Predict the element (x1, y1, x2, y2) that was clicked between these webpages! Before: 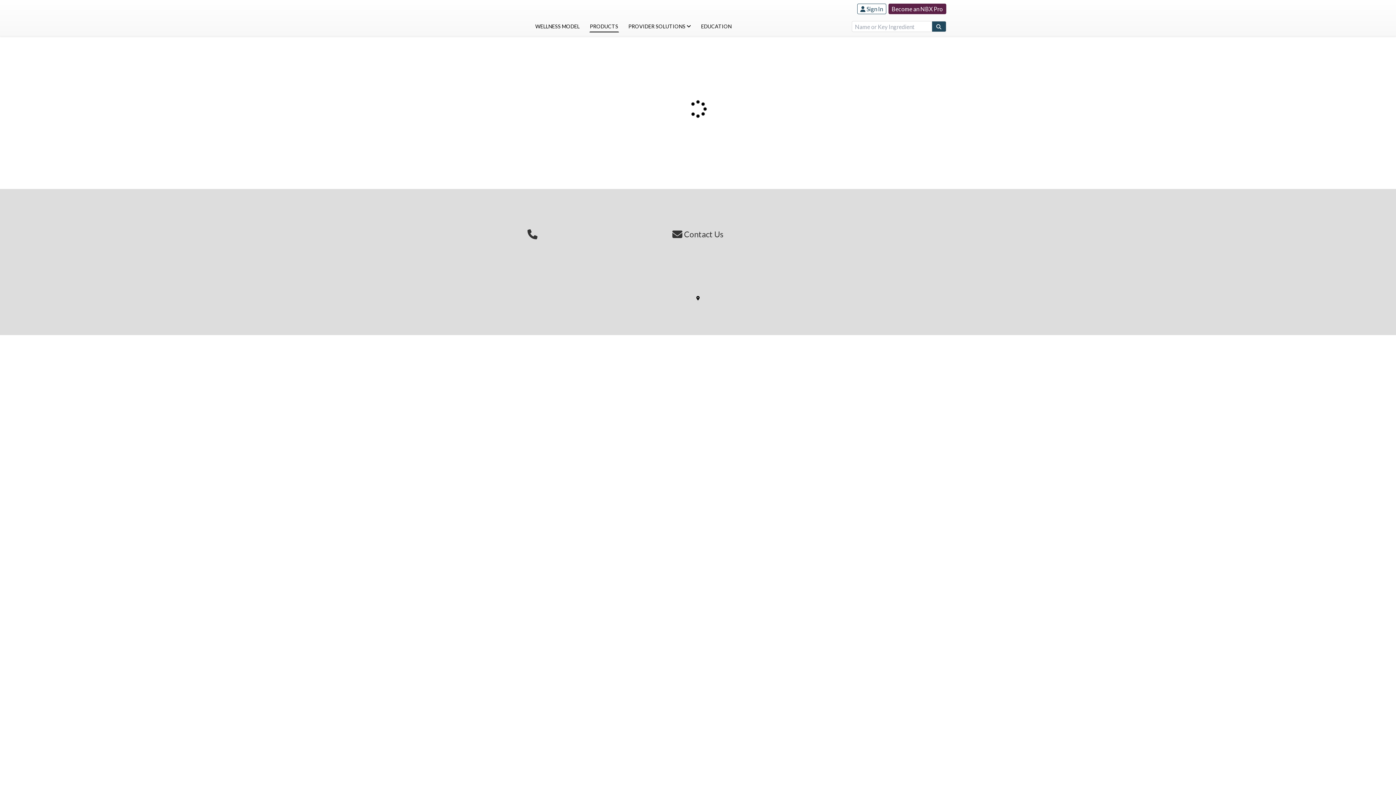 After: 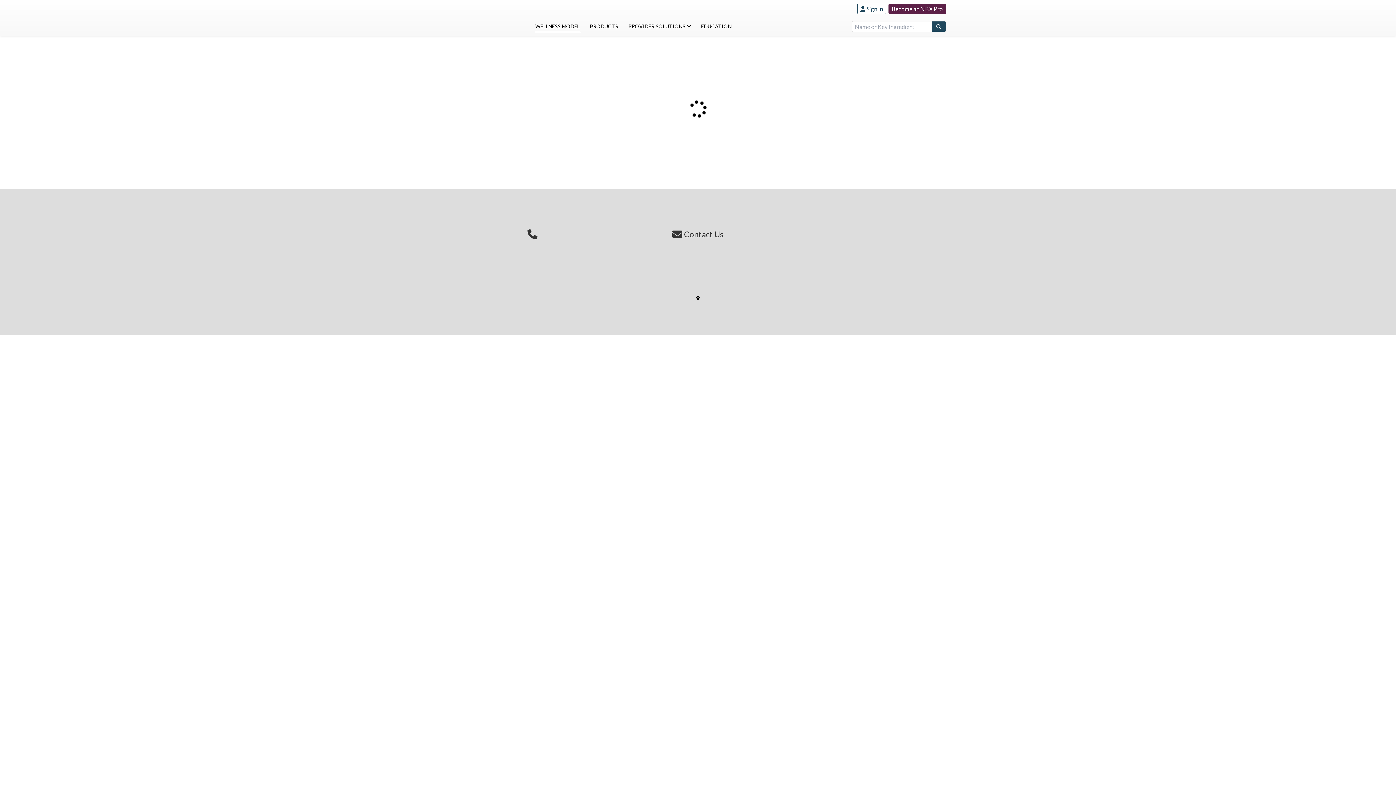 Action: bbox: (534, 20, 580, 32) label: WELLNESS MODEL